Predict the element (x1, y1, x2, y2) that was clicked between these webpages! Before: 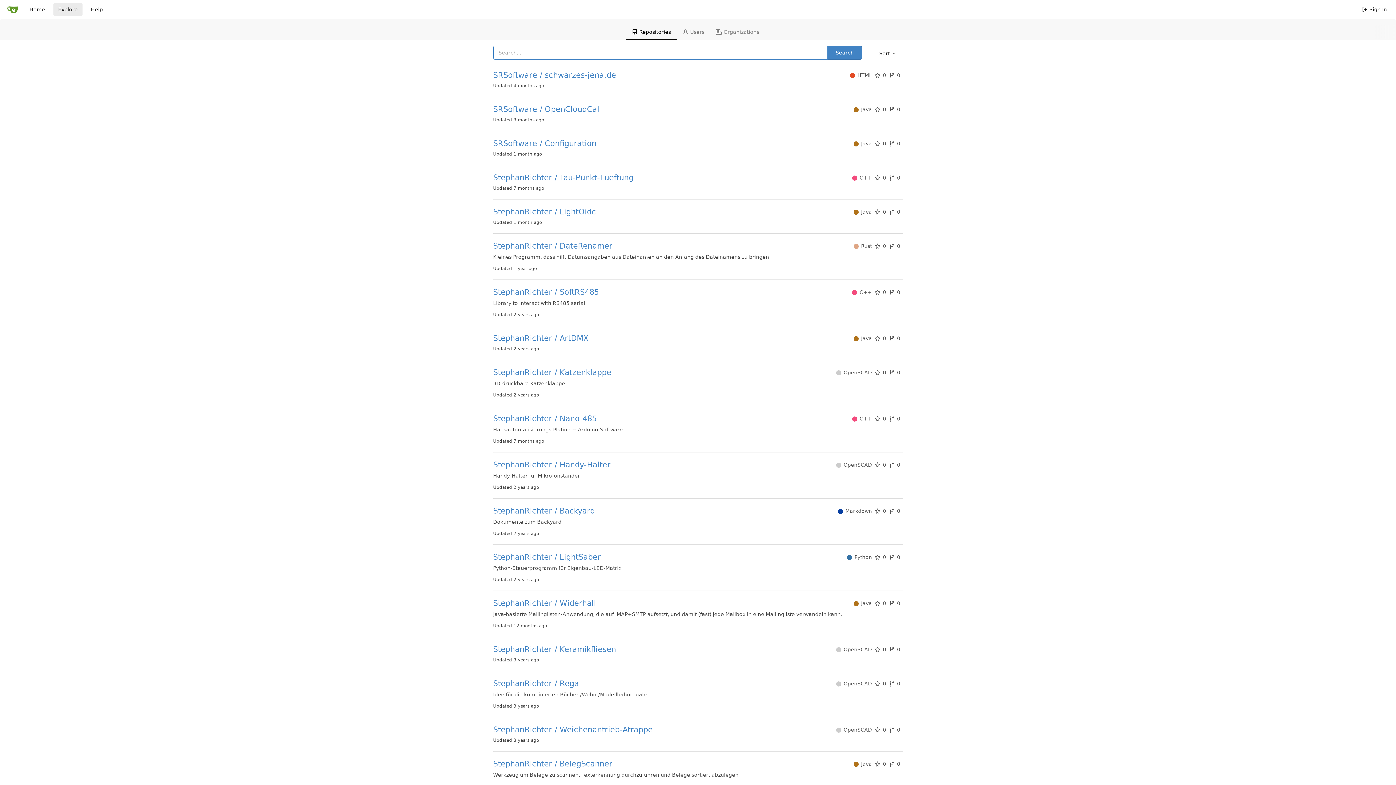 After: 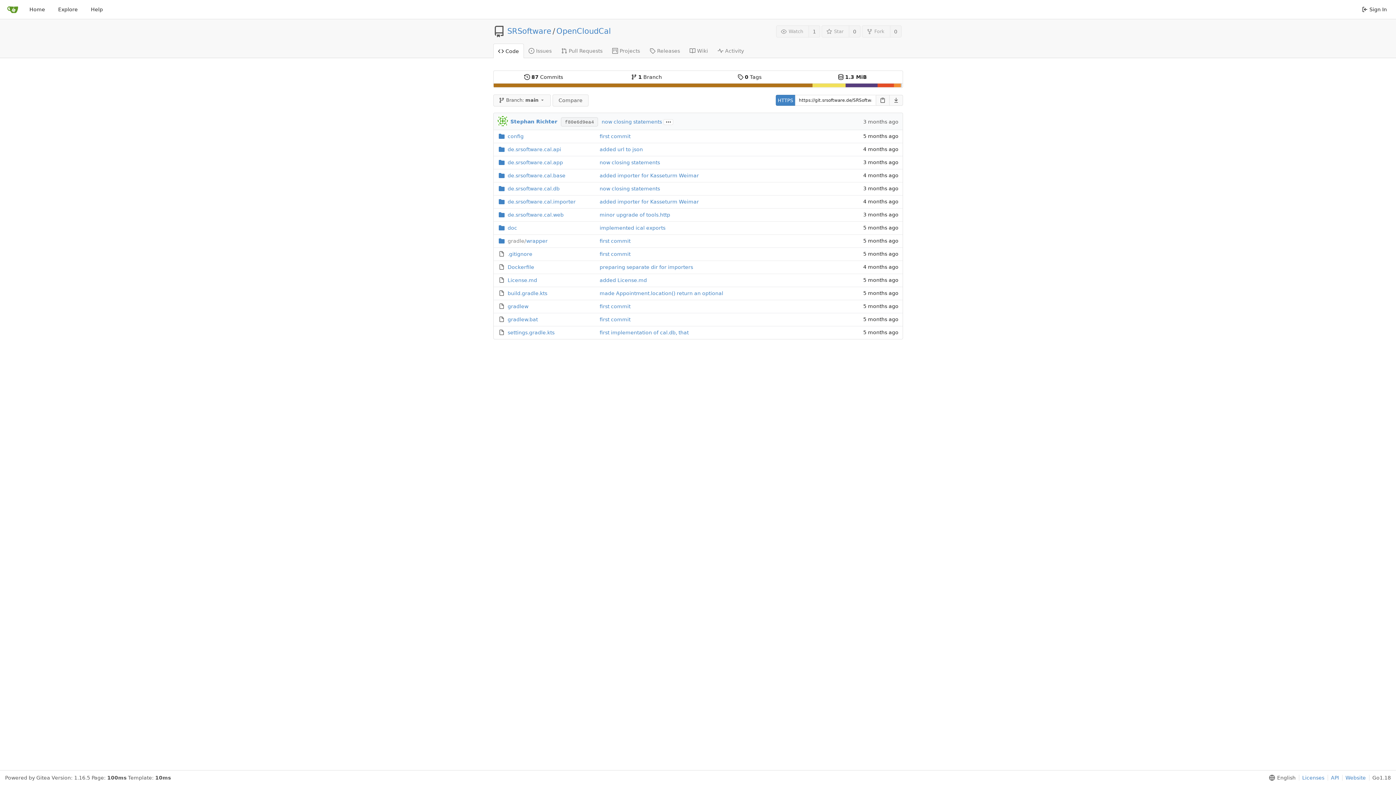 Action: label: SRSoftware / OpenCloudCal bbox: (493, 104, 599, 114)